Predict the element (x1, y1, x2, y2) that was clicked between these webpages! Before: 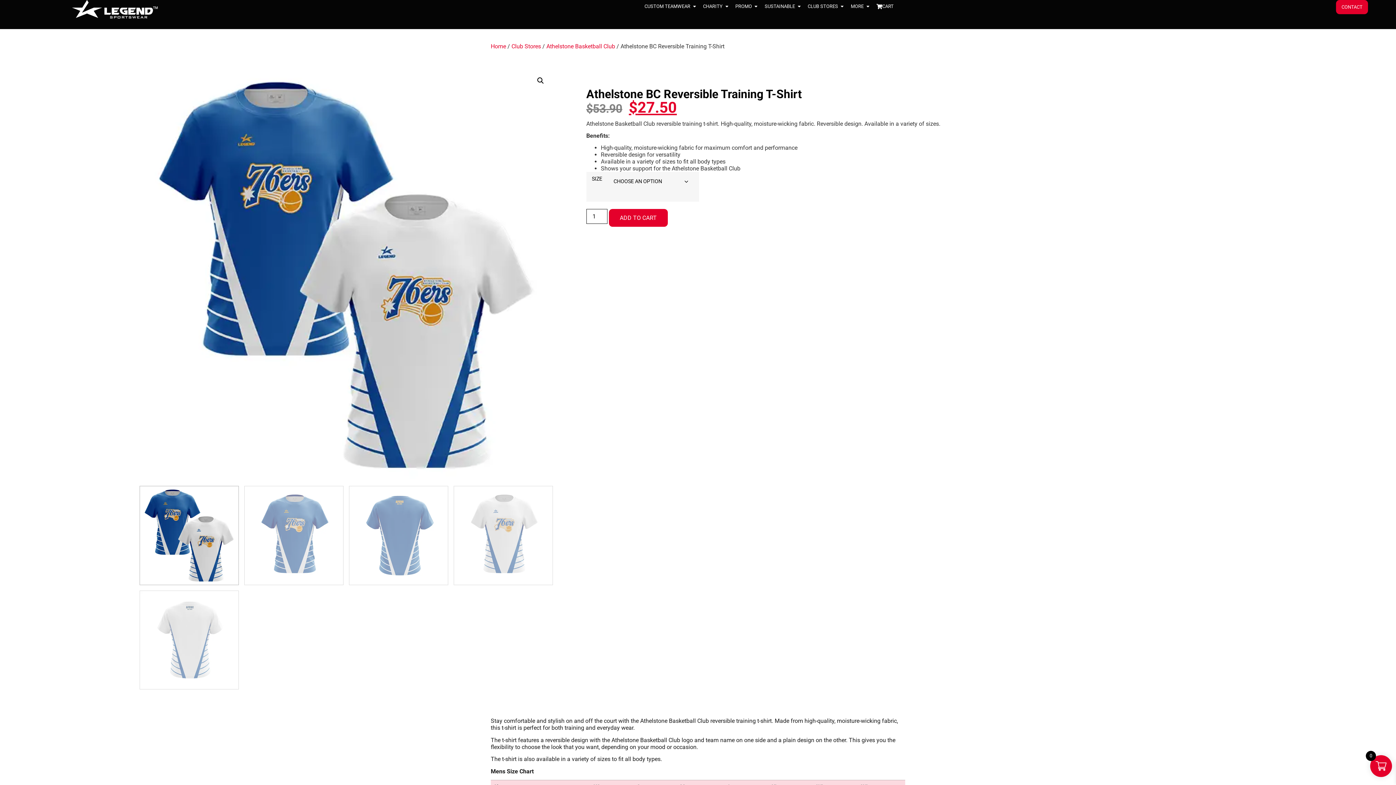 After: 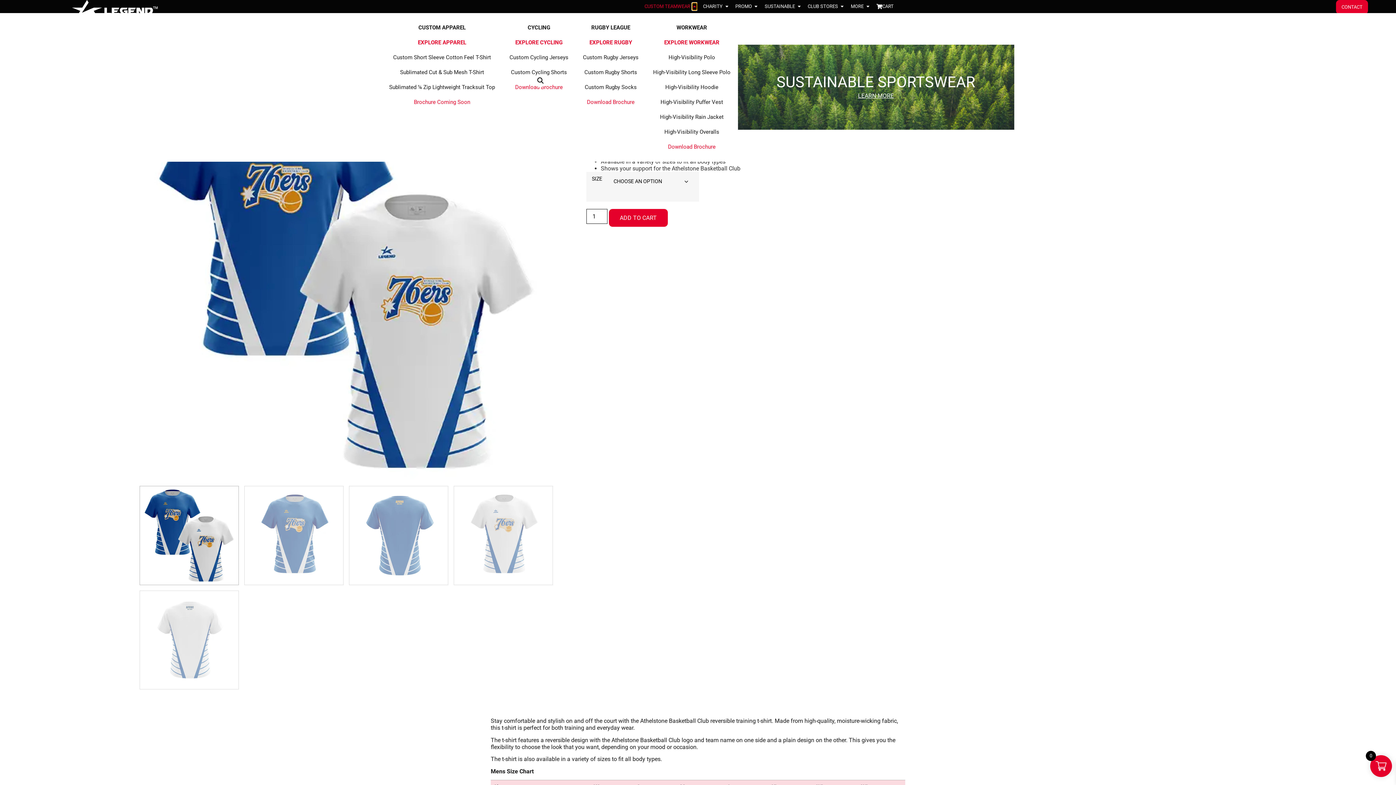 Action: bbox: (692, 2, 697, 10) label: OPEN CUSTOM TEAMWEAR